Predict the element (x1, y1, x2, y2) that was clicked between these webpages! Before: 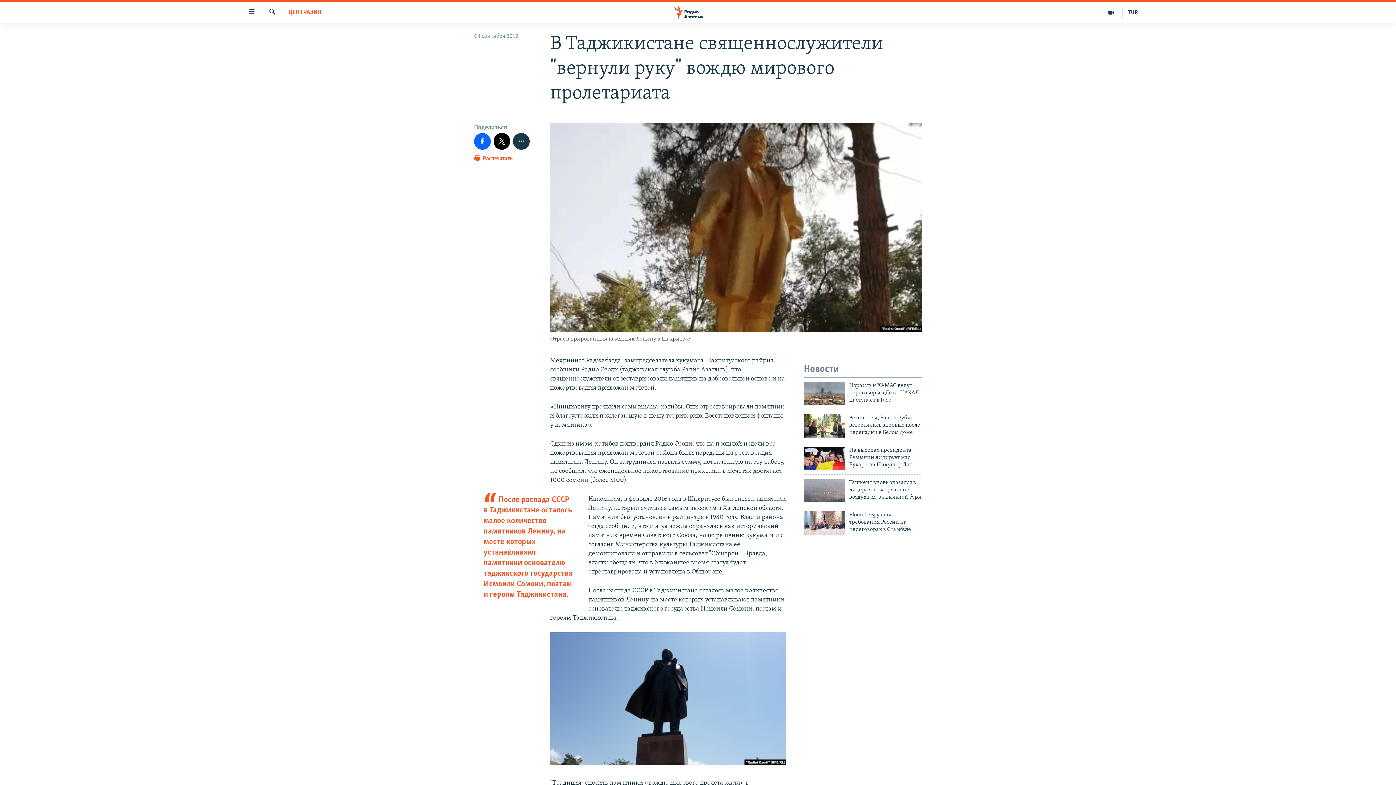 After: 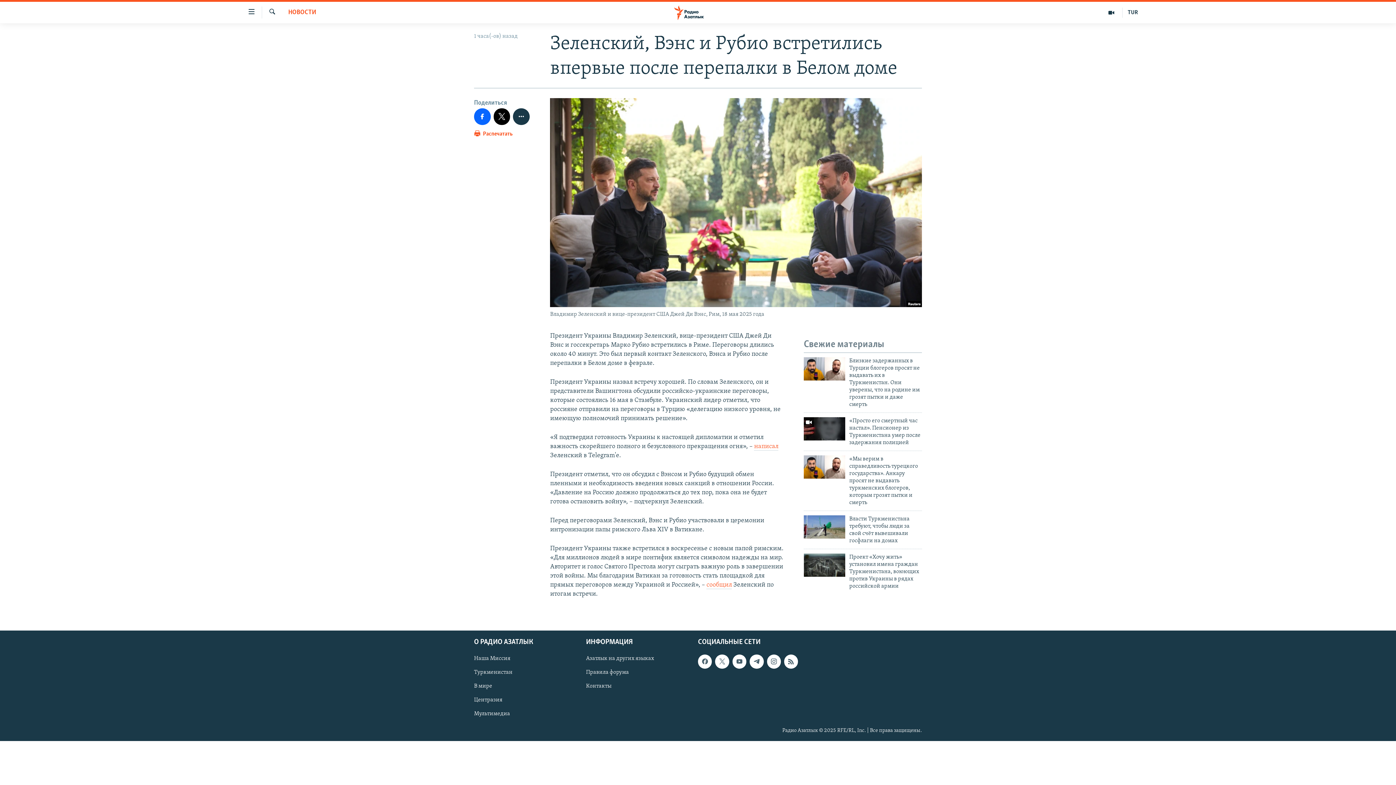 Action: label: Зеленский, Вэнс и Рубио встретились впервые после перепалки в Белом доме bbox: (849, 414, 922, 440)